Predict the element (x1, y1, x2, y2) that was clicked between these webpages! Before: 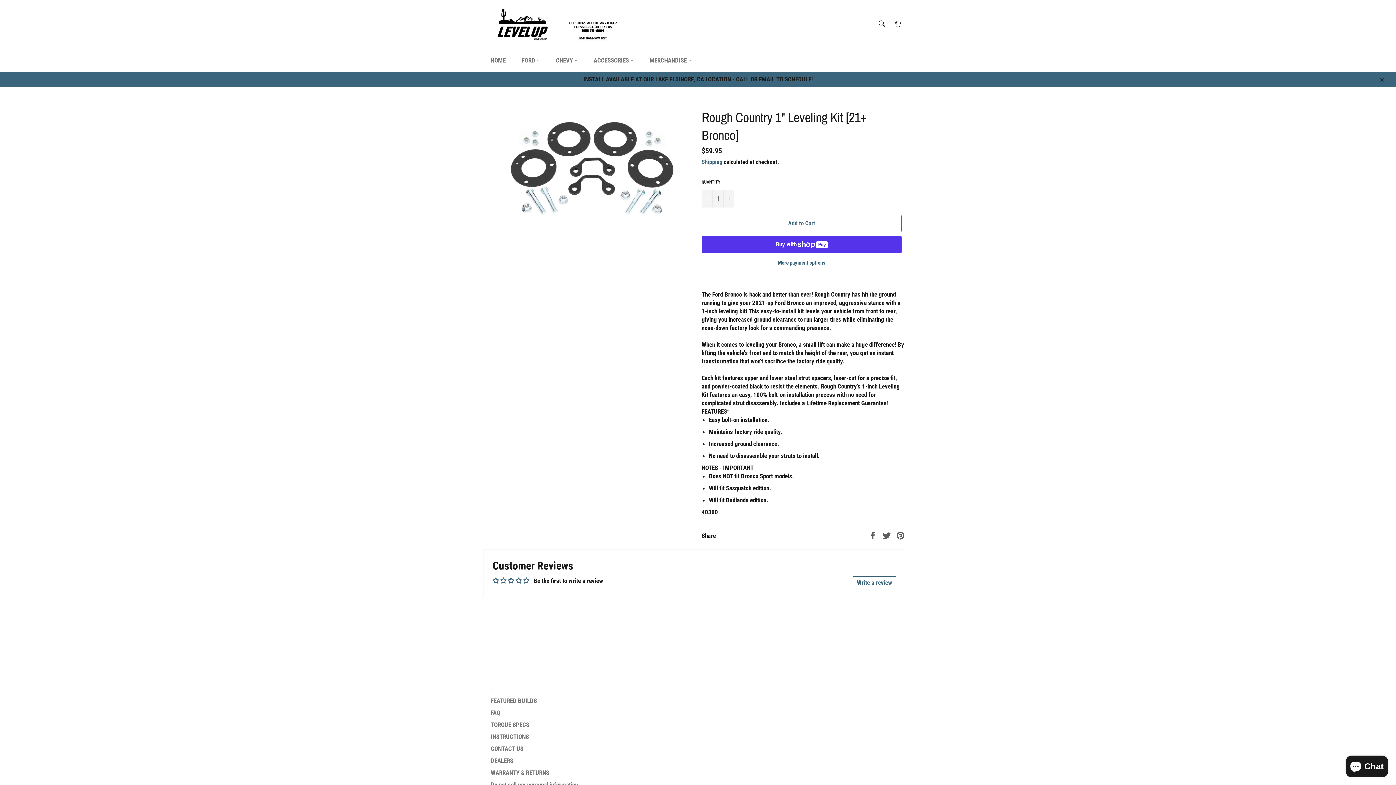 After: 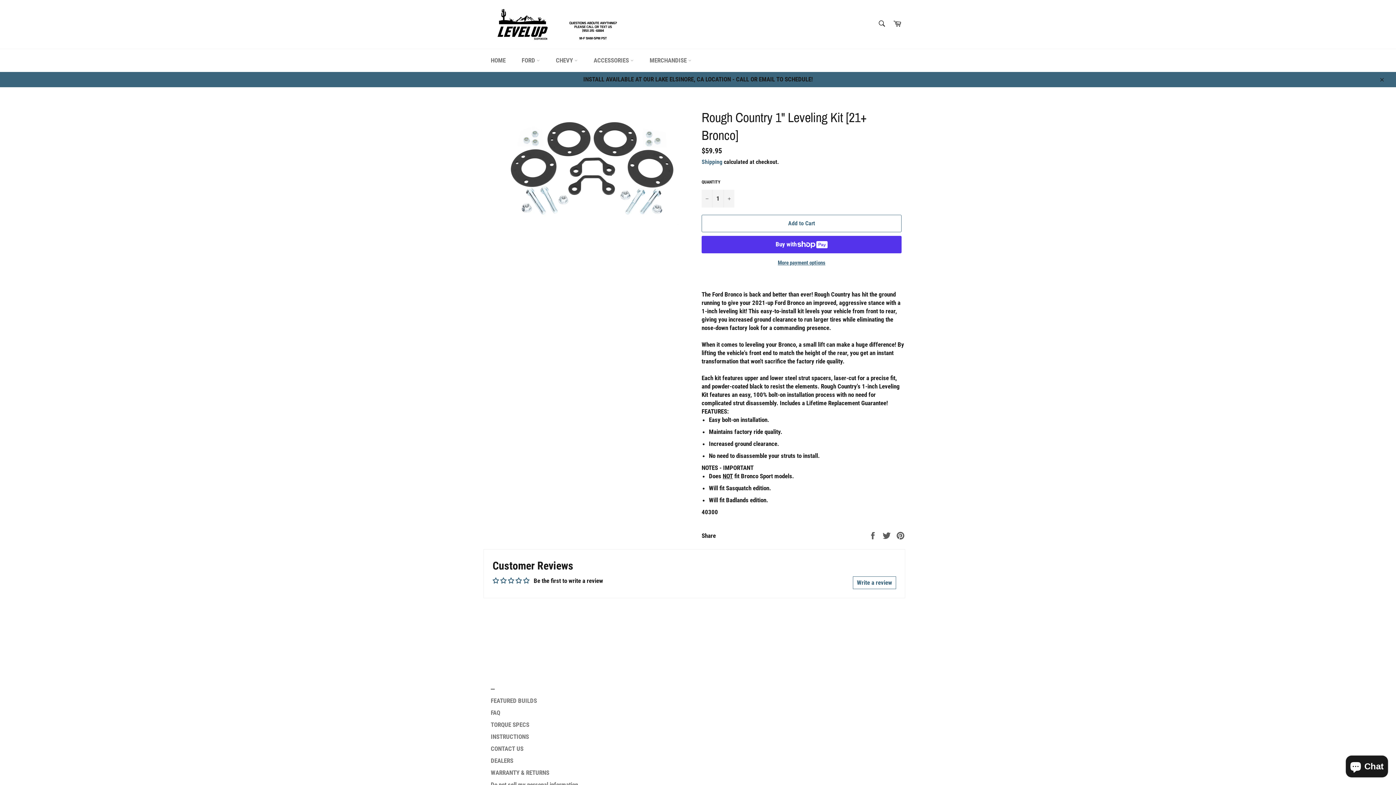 Action: bbox: (853, 576, 896, 589) label: Write a review